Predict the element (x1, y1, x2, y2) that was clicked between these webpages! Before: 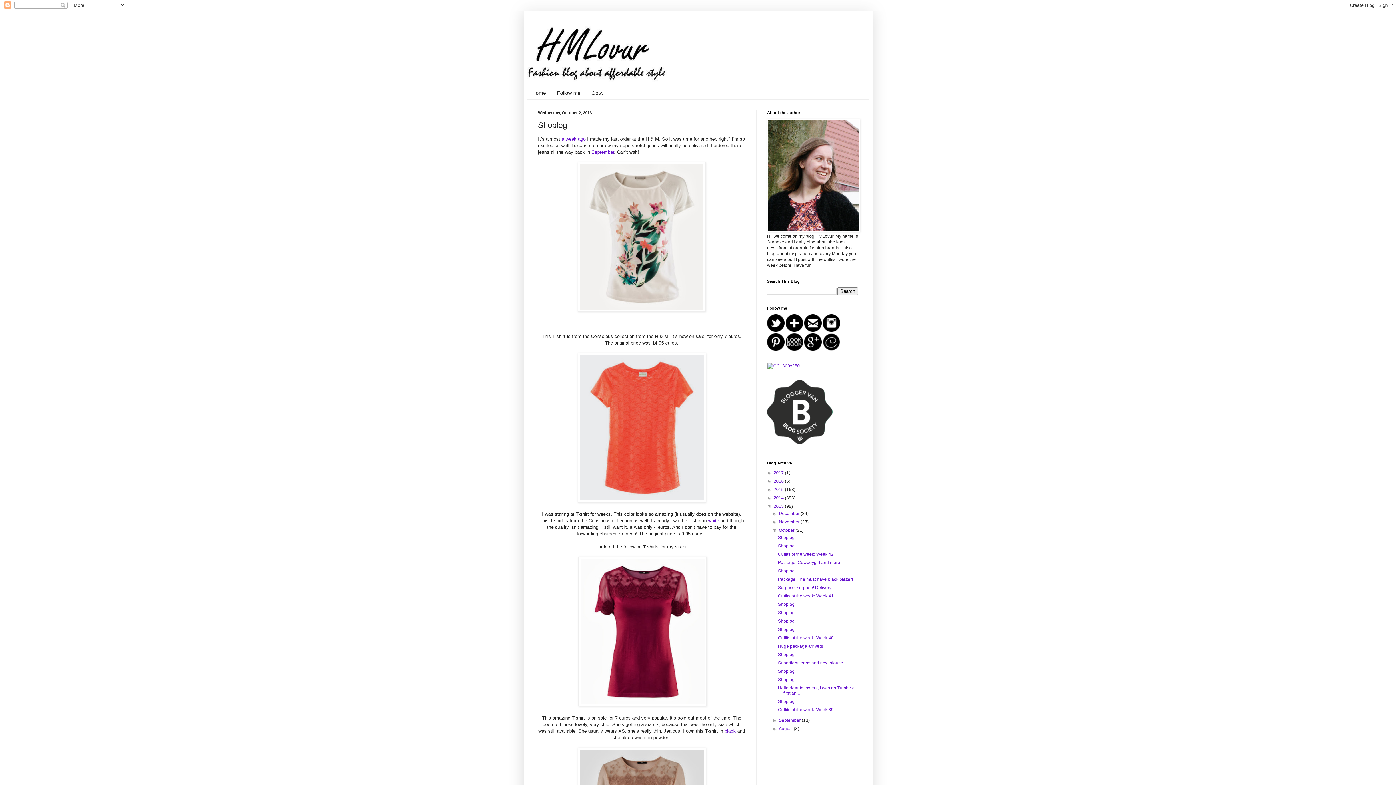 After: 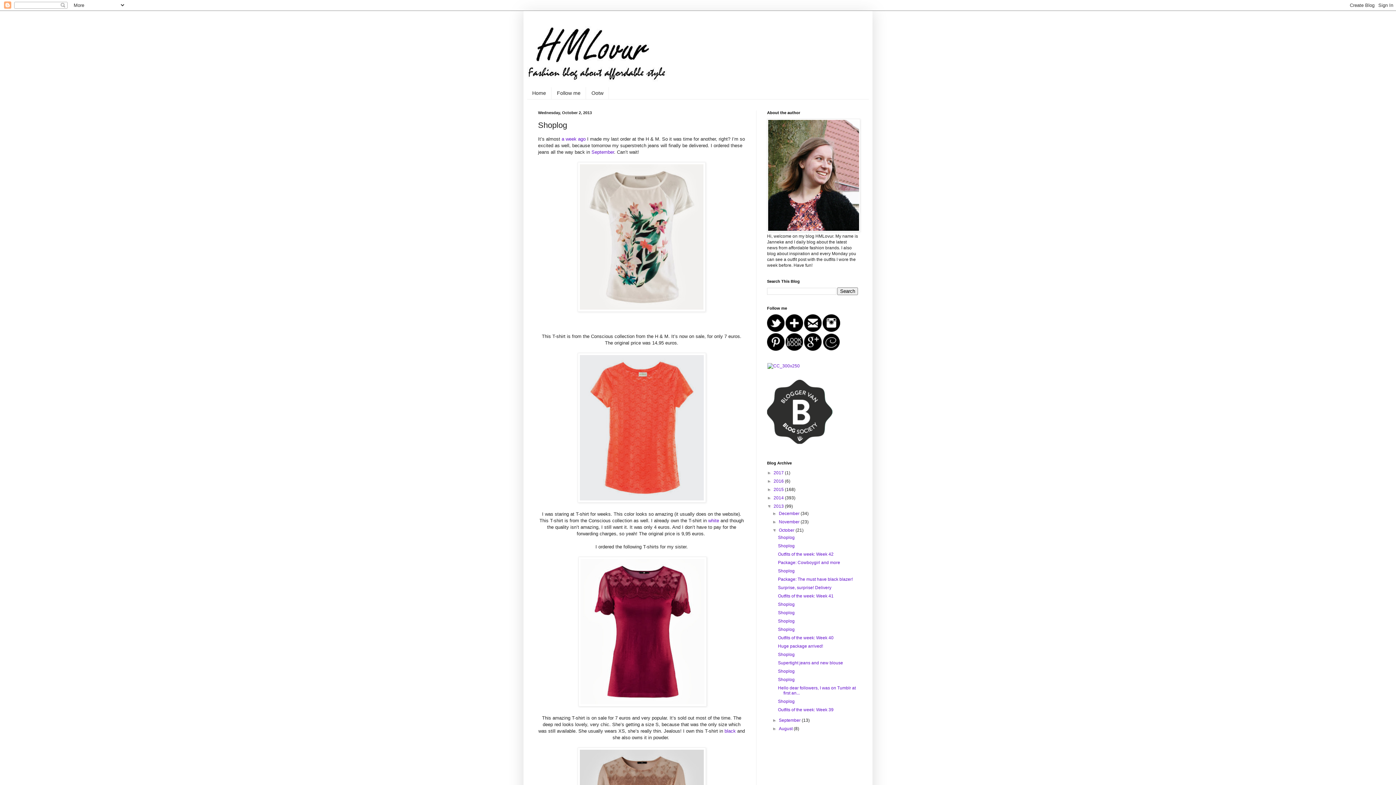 Action: bbox: (767, 327, 784, 333)